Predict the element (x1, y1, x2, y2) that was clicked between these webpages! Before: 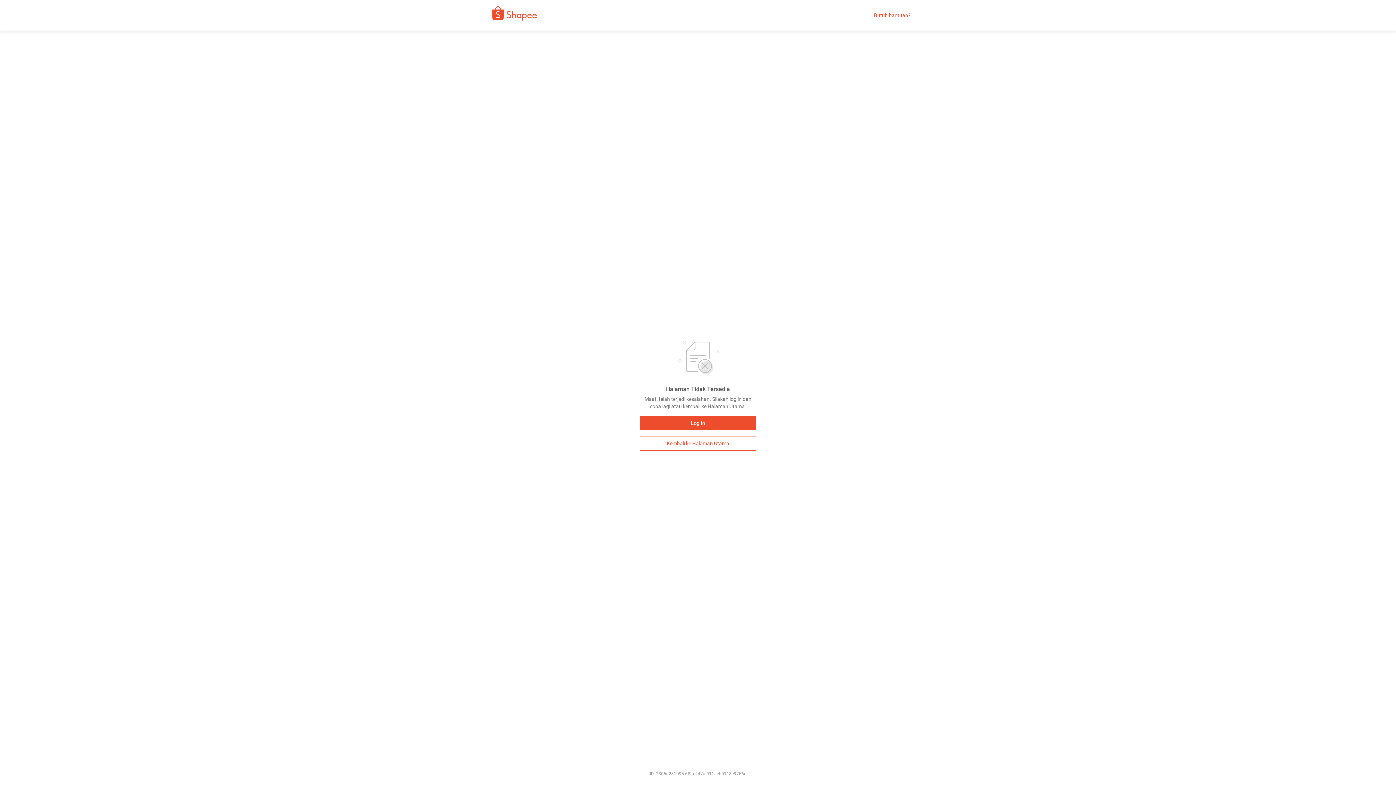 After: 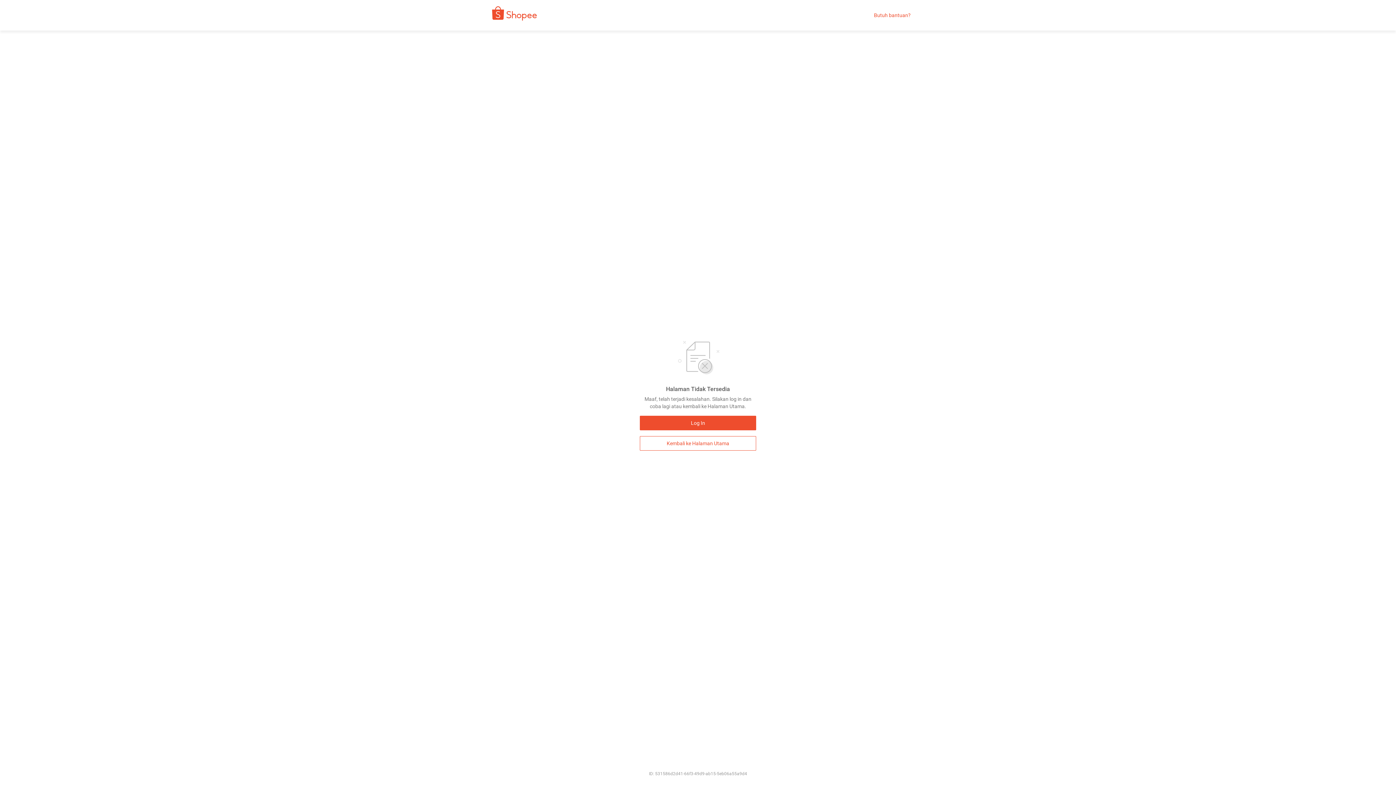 Action: bbox: (480, 9, 542, 21)